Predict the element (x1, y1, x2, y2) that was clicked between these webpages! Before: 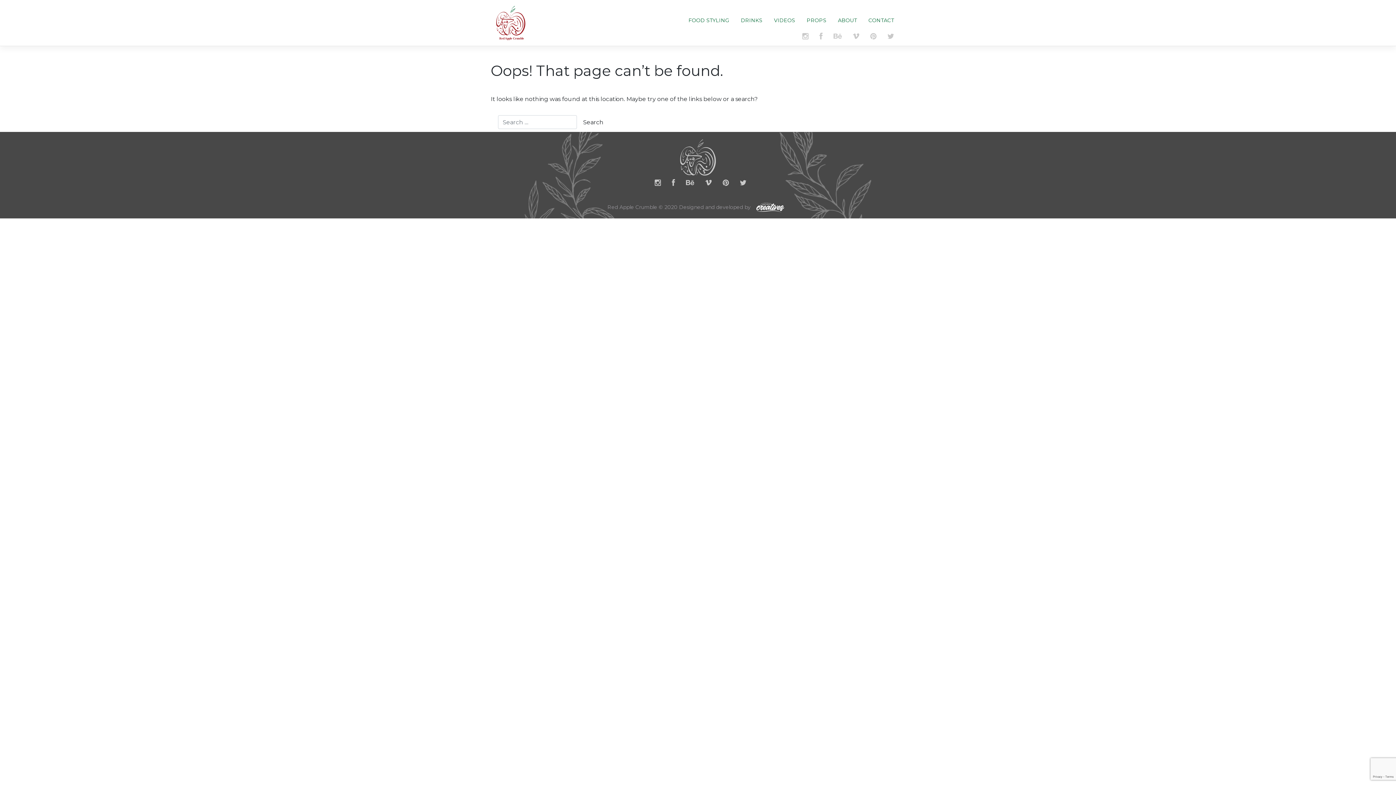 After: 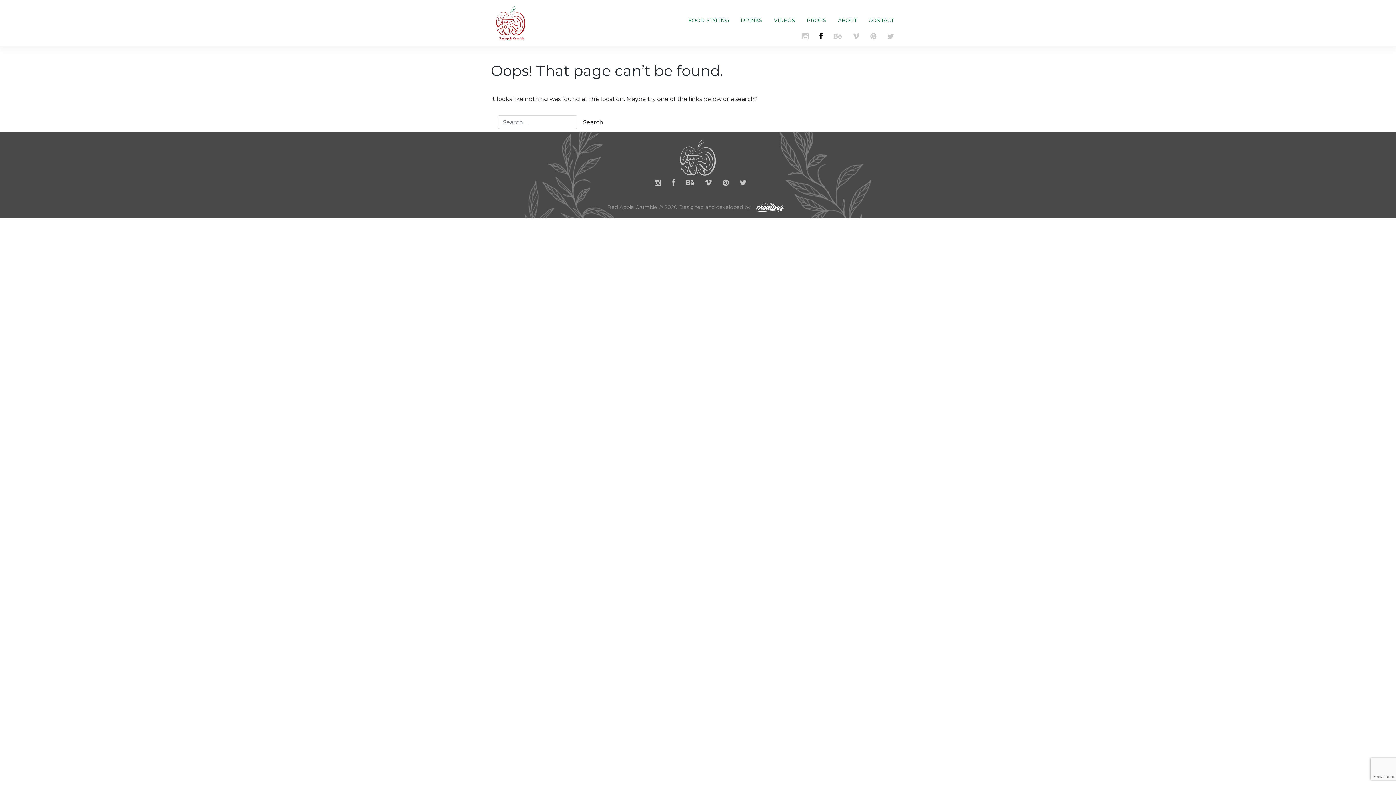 Action: label: FACEBOOK bbox: (819, 35, 822, 40)